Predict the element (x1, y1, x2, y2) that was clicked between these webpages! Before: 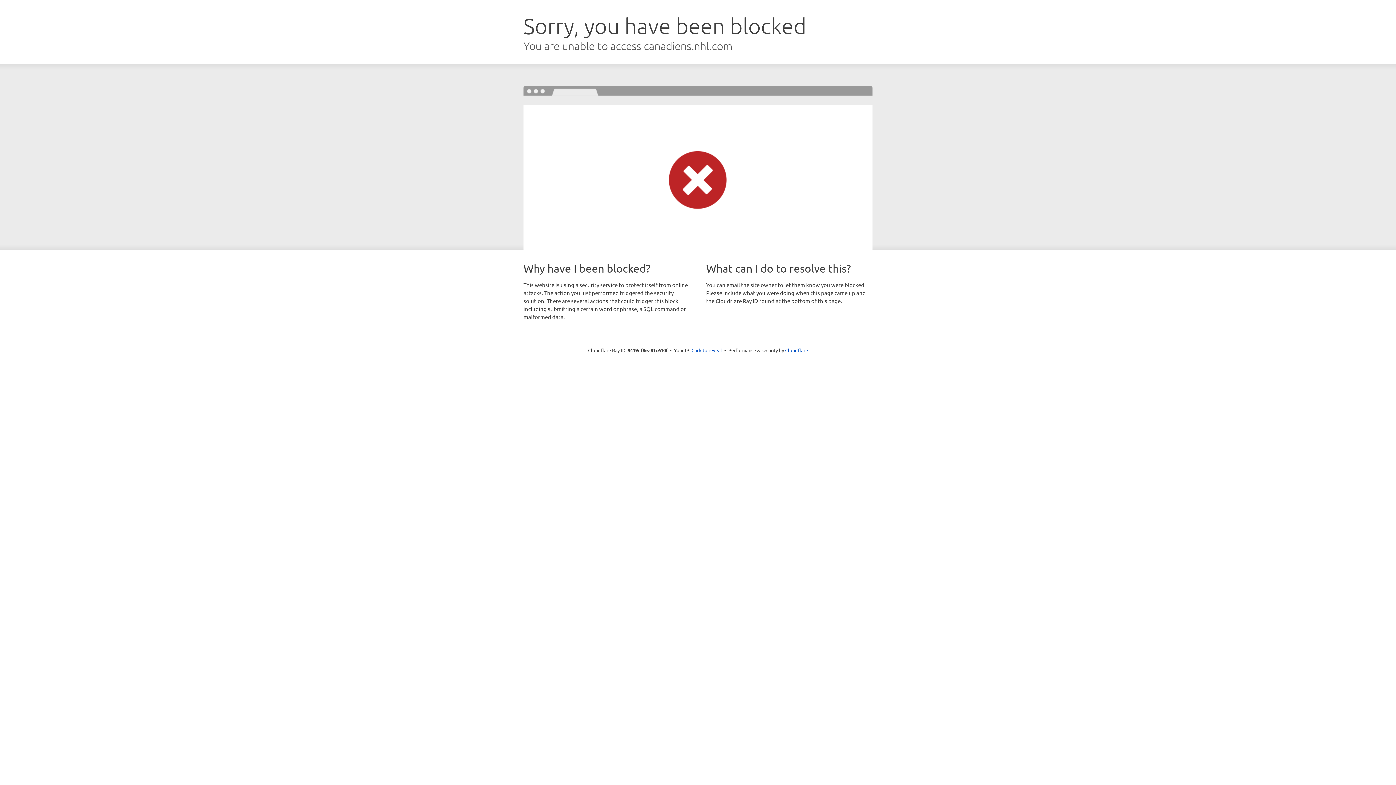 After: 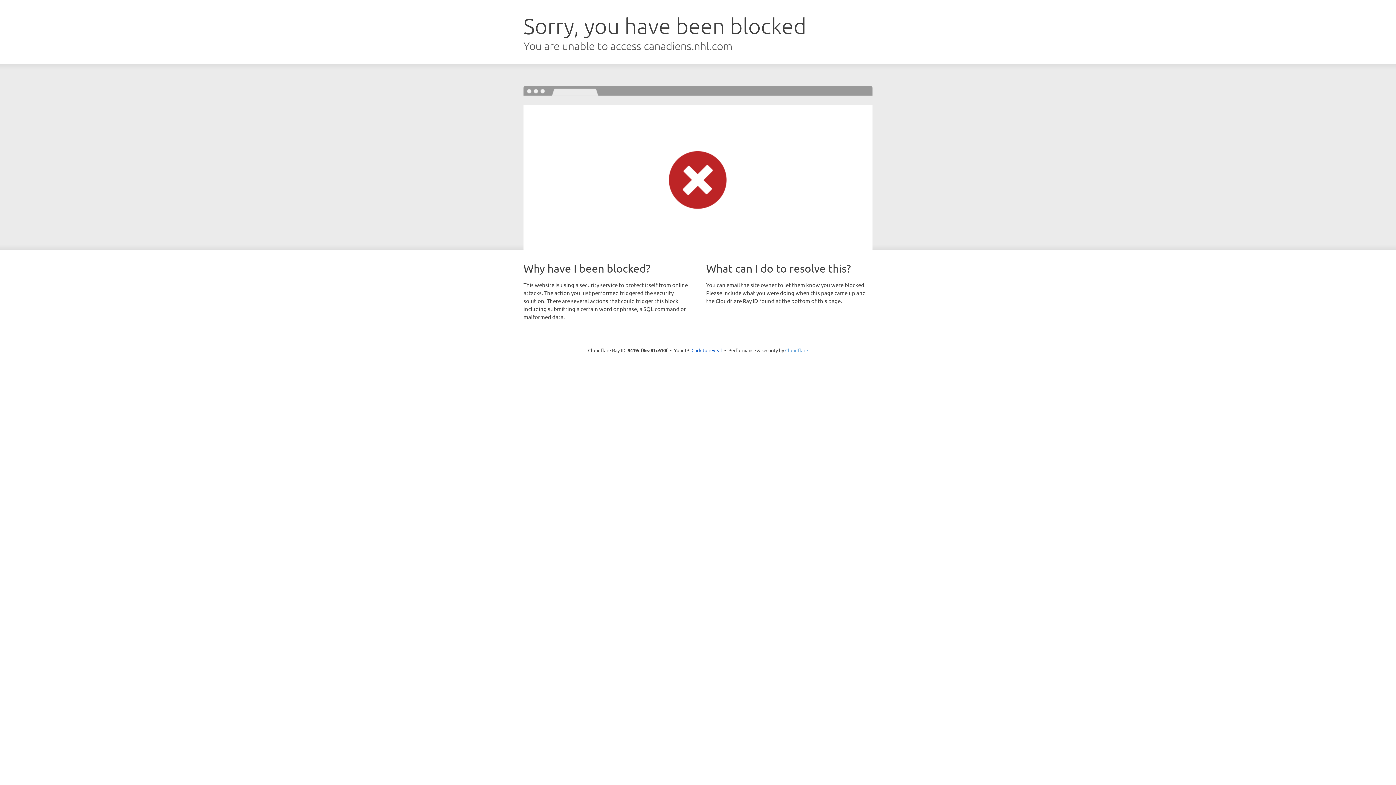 Action: label: Cloudflare bbox: (785, 347, 808, 353)